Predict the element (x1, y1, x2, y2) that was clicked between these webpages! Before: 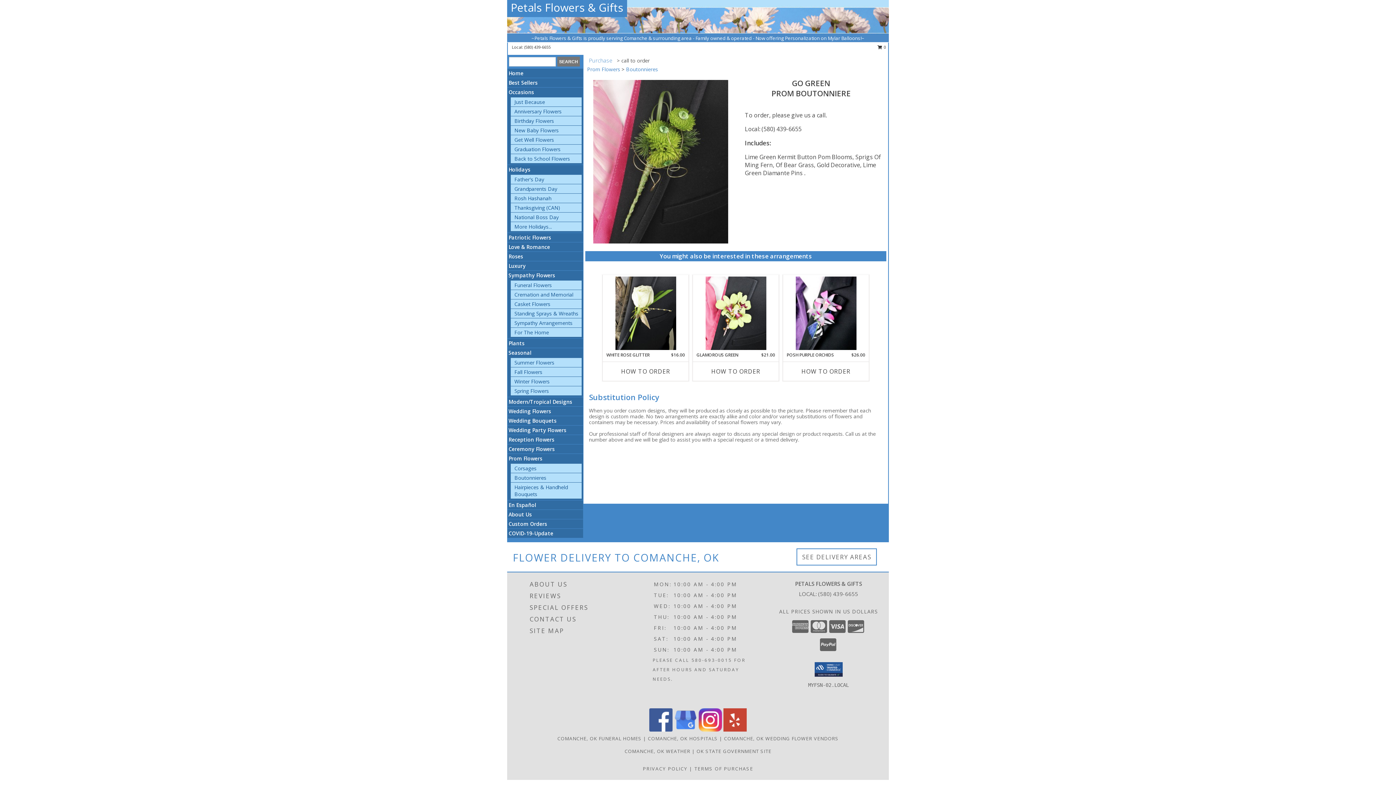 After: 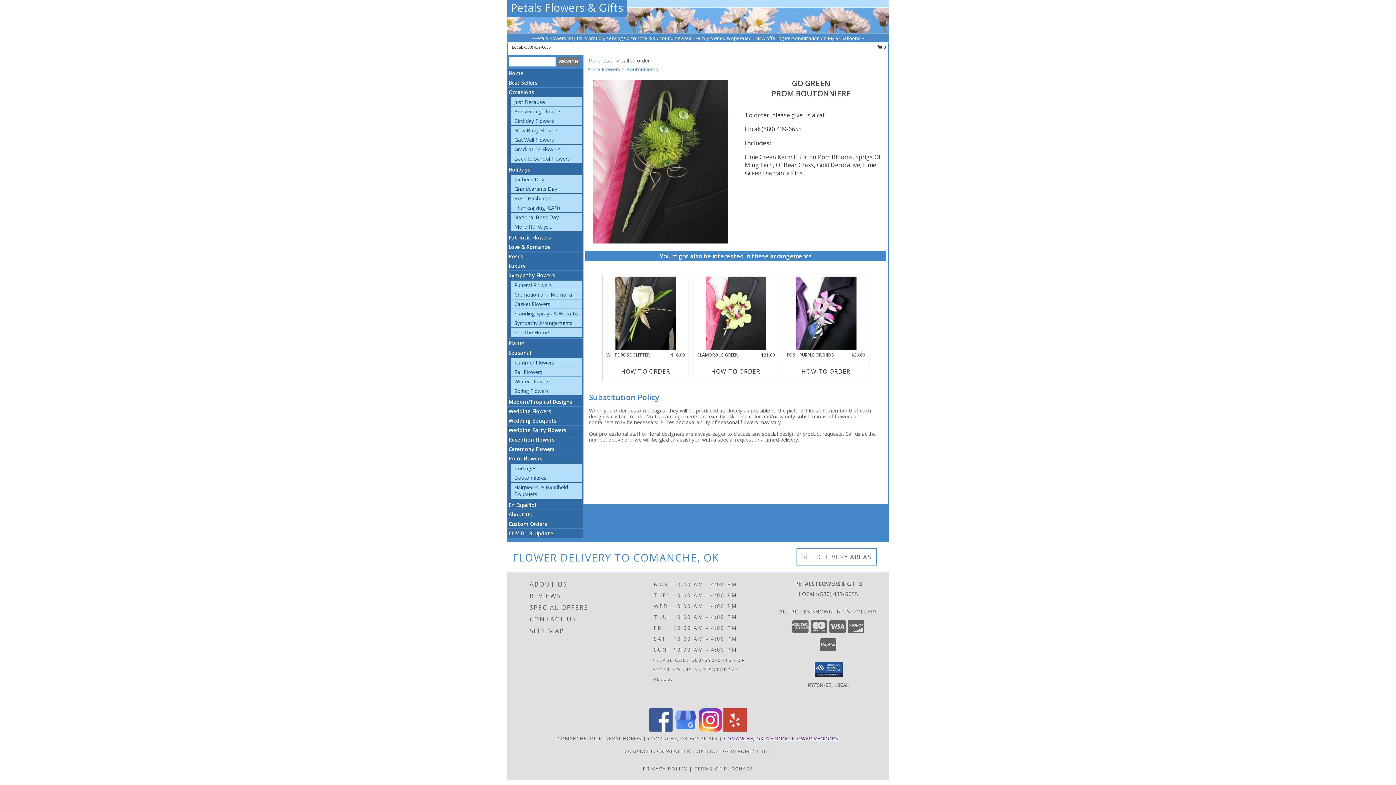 Action: bbox: (724, 735, 838, 742) label: Comanche, OK Wedding Flower Vendors (opens in new window)